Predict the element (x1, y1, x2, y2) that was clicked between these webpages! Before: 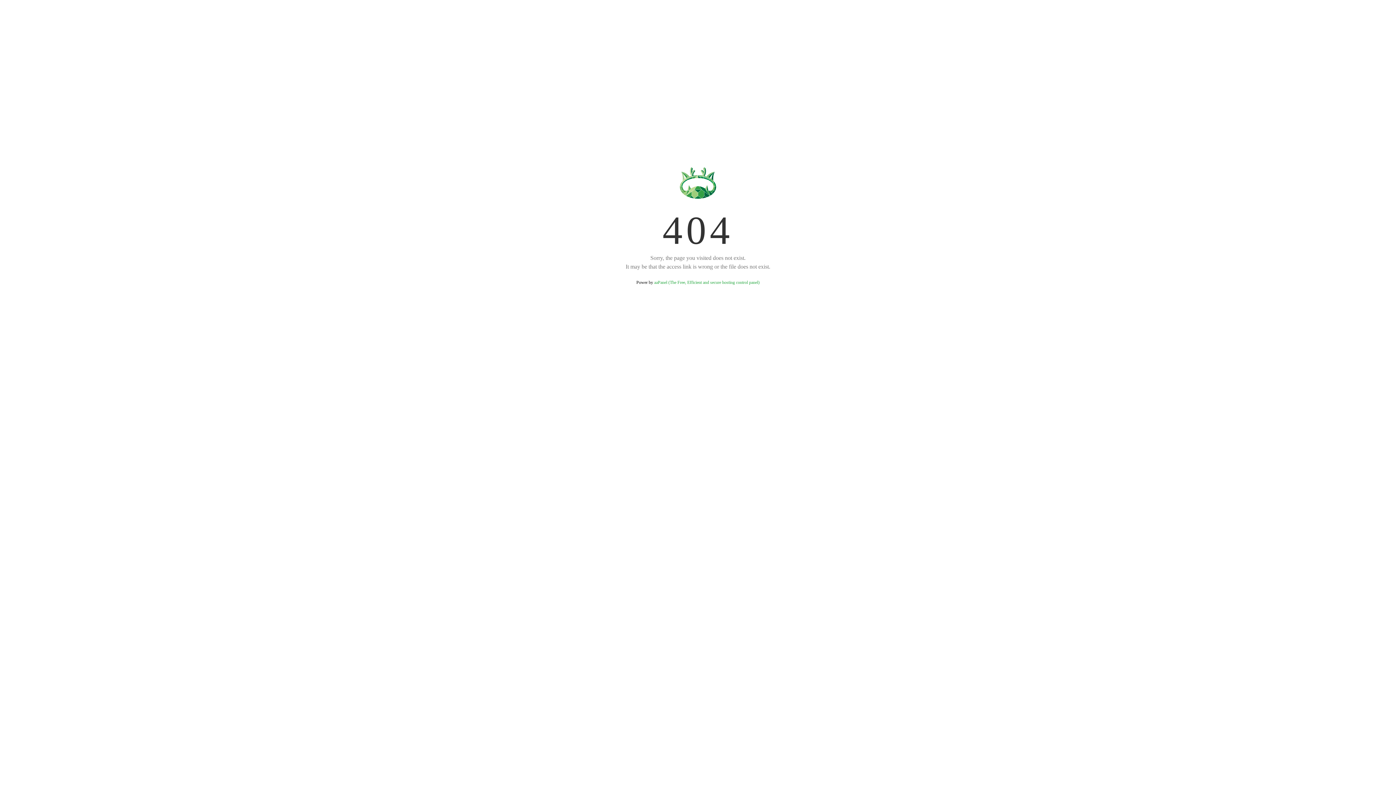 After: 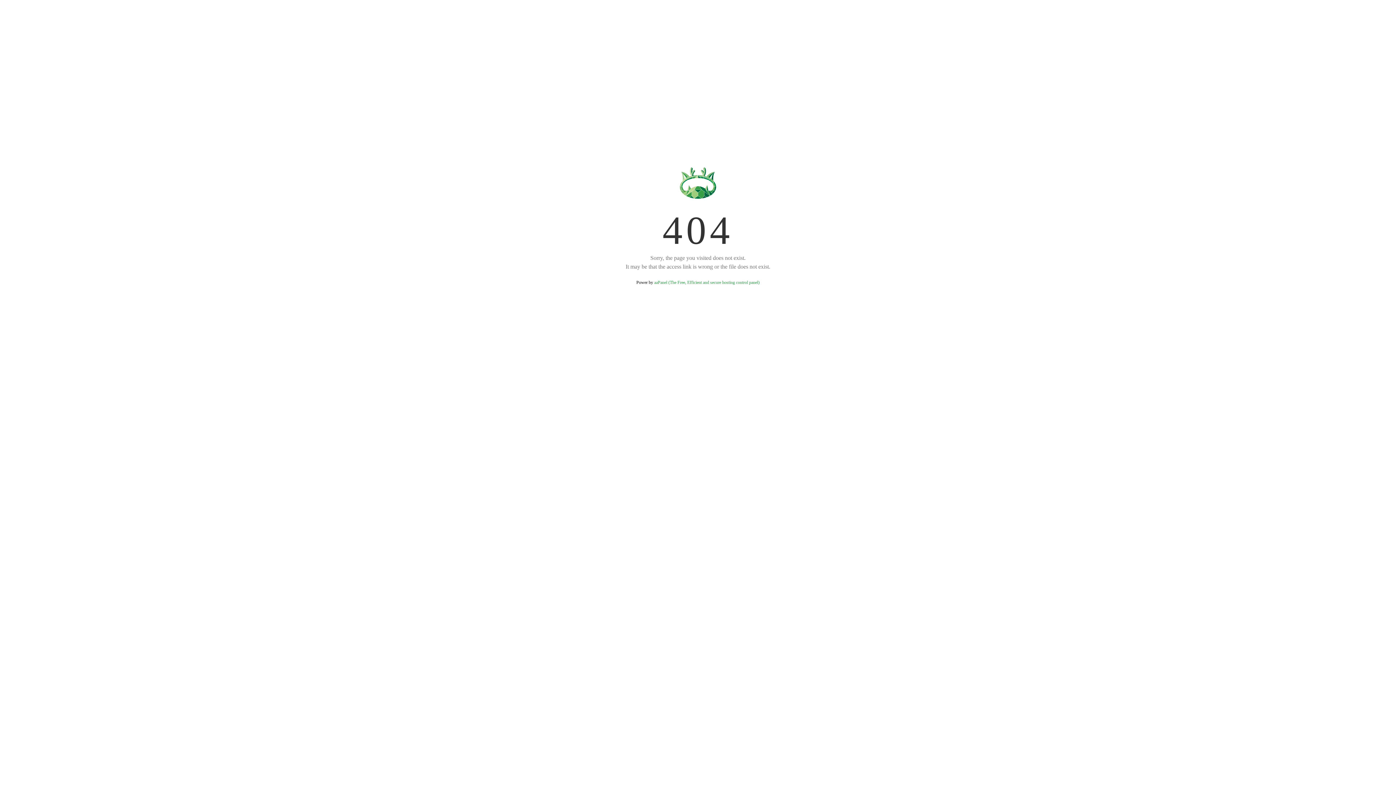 Action: bbox: (654, 280, 759, 285) label: aaPanel (The Free, Efficient and secure hosting control panel)